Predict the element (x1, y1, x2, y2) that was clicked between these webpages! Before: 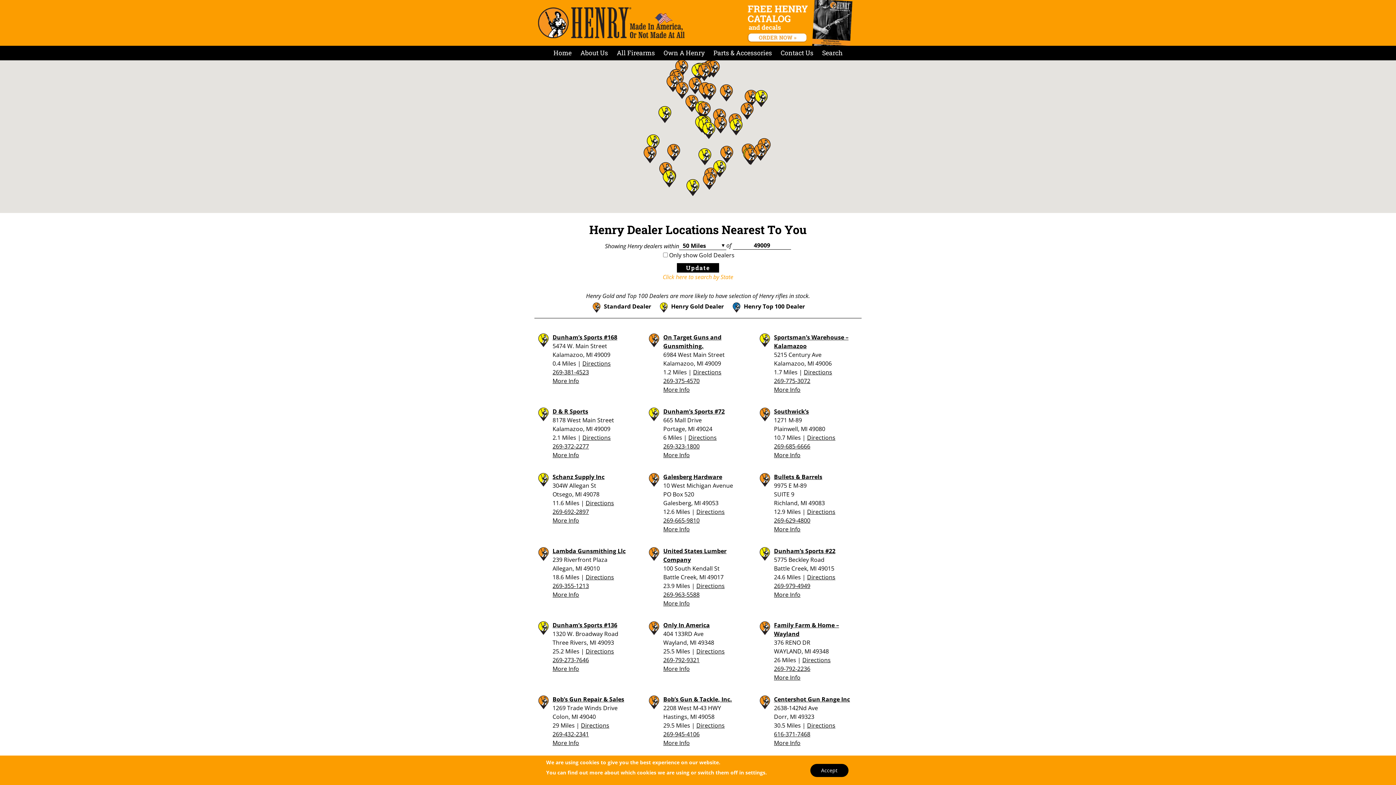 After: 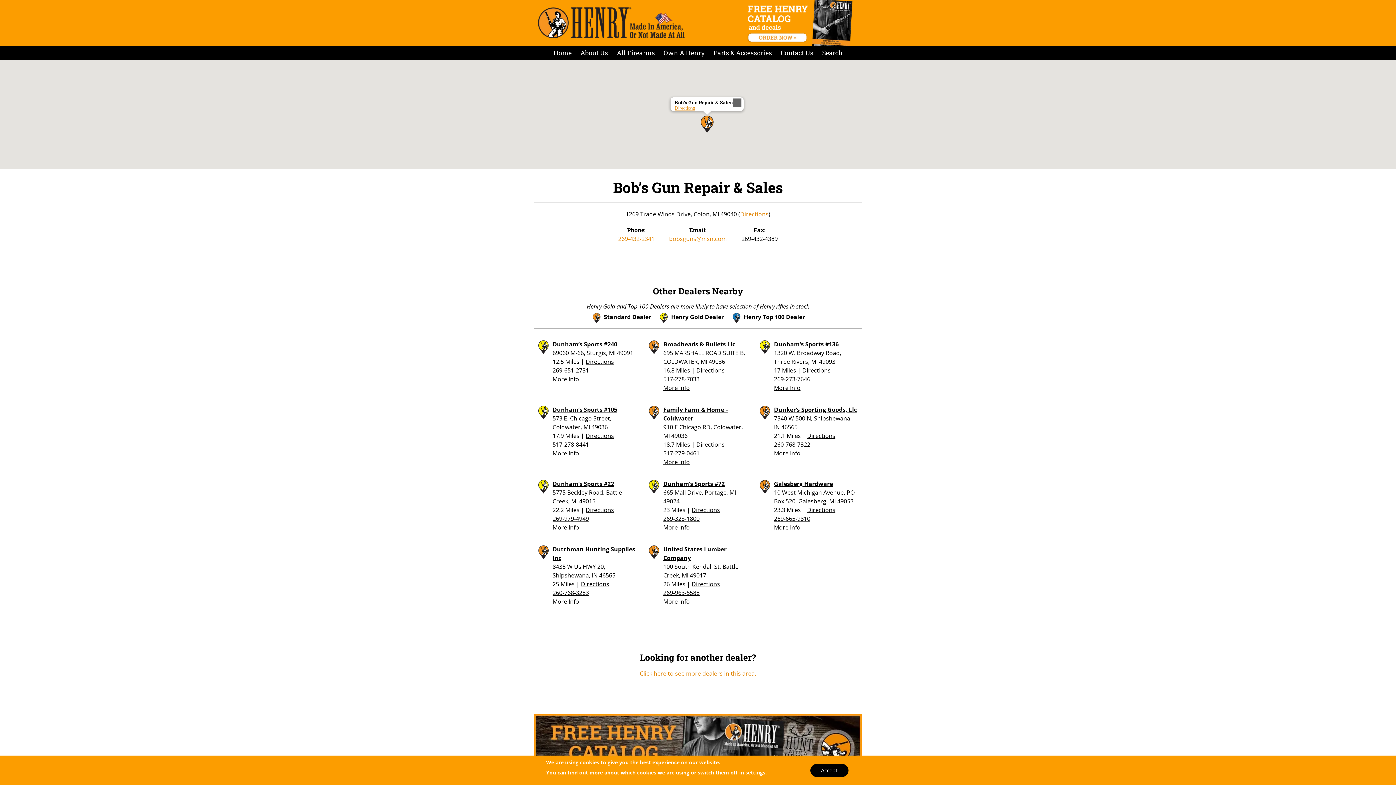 Action: label: More Info bbox: (552, 739, 579, 747)